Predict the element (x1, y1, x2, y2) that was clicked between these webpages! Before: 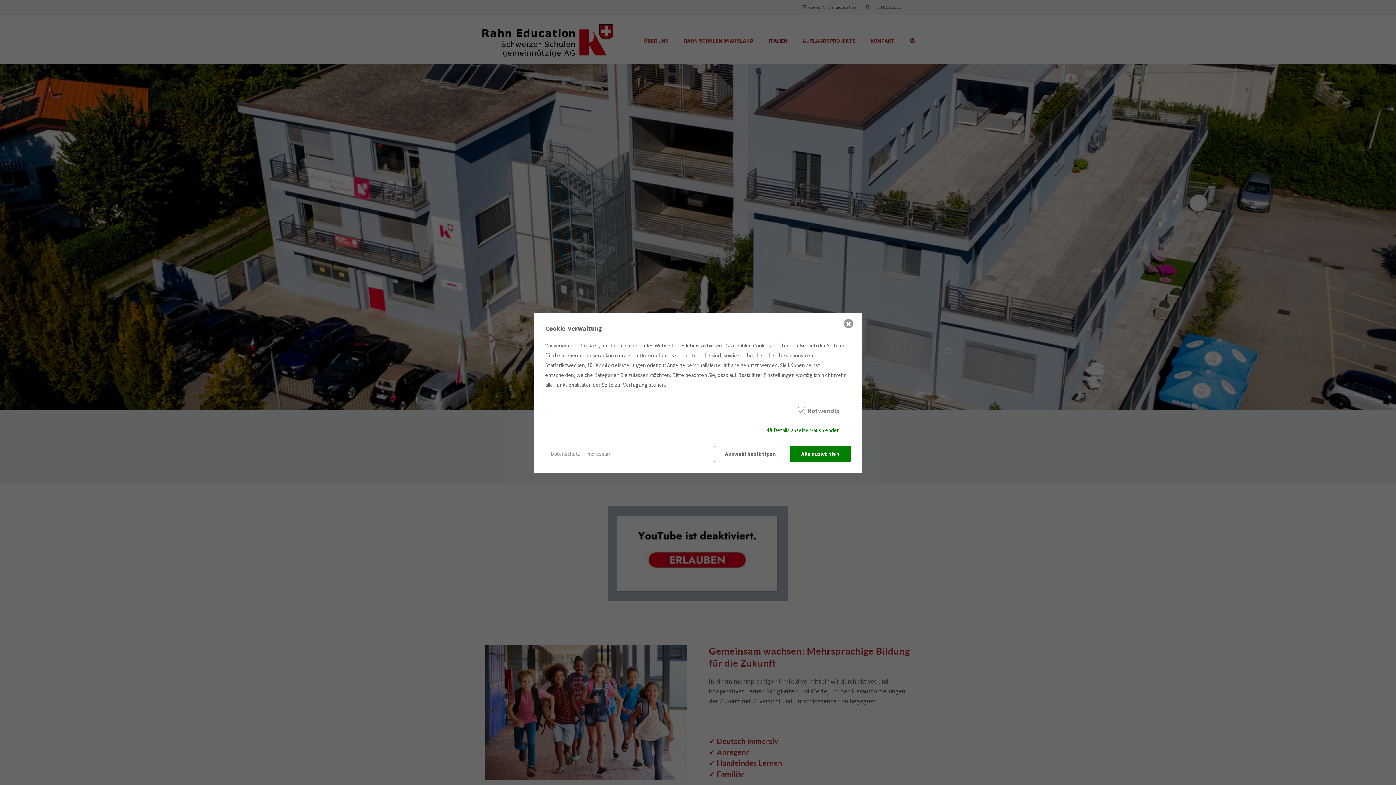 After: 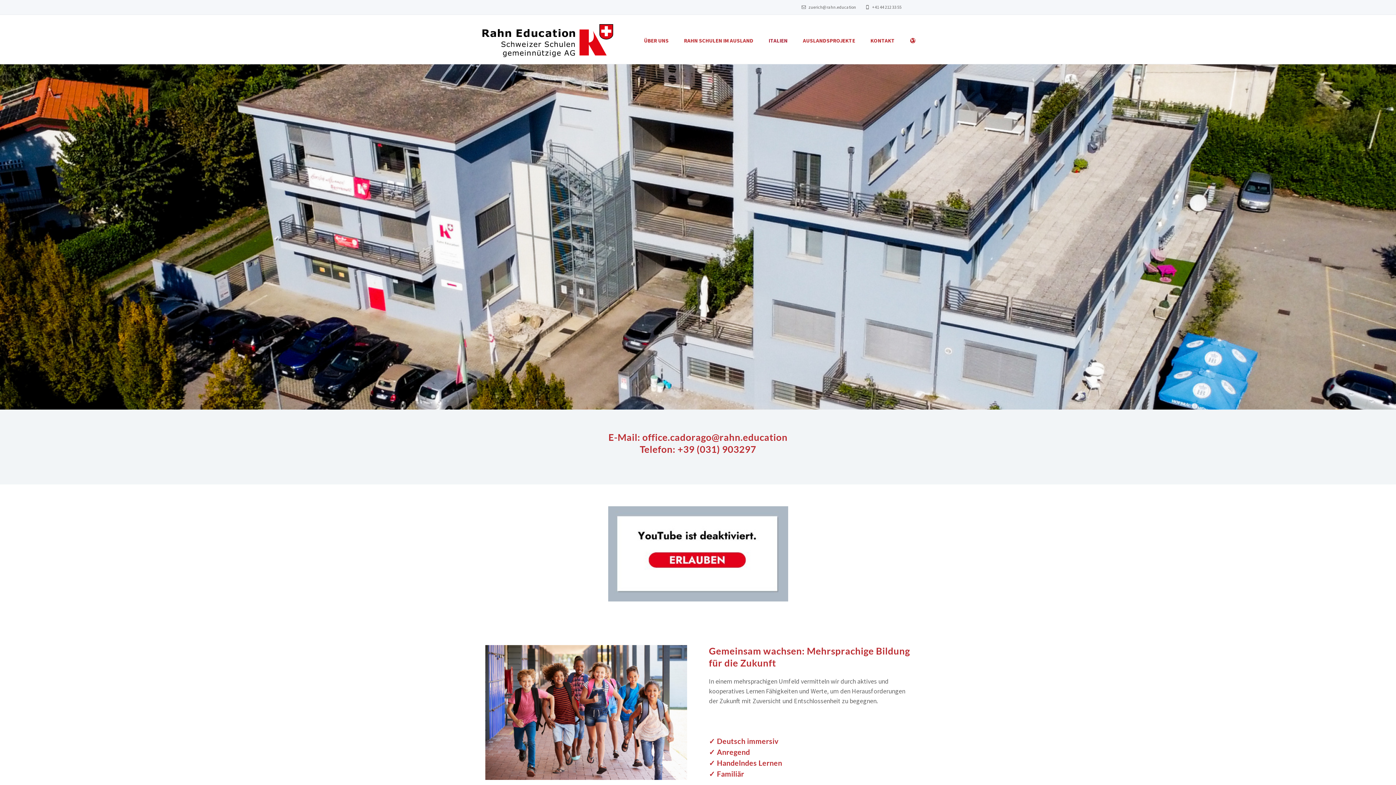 Action: label: Alle auswählen bbox: (790, 446, 850, 462)